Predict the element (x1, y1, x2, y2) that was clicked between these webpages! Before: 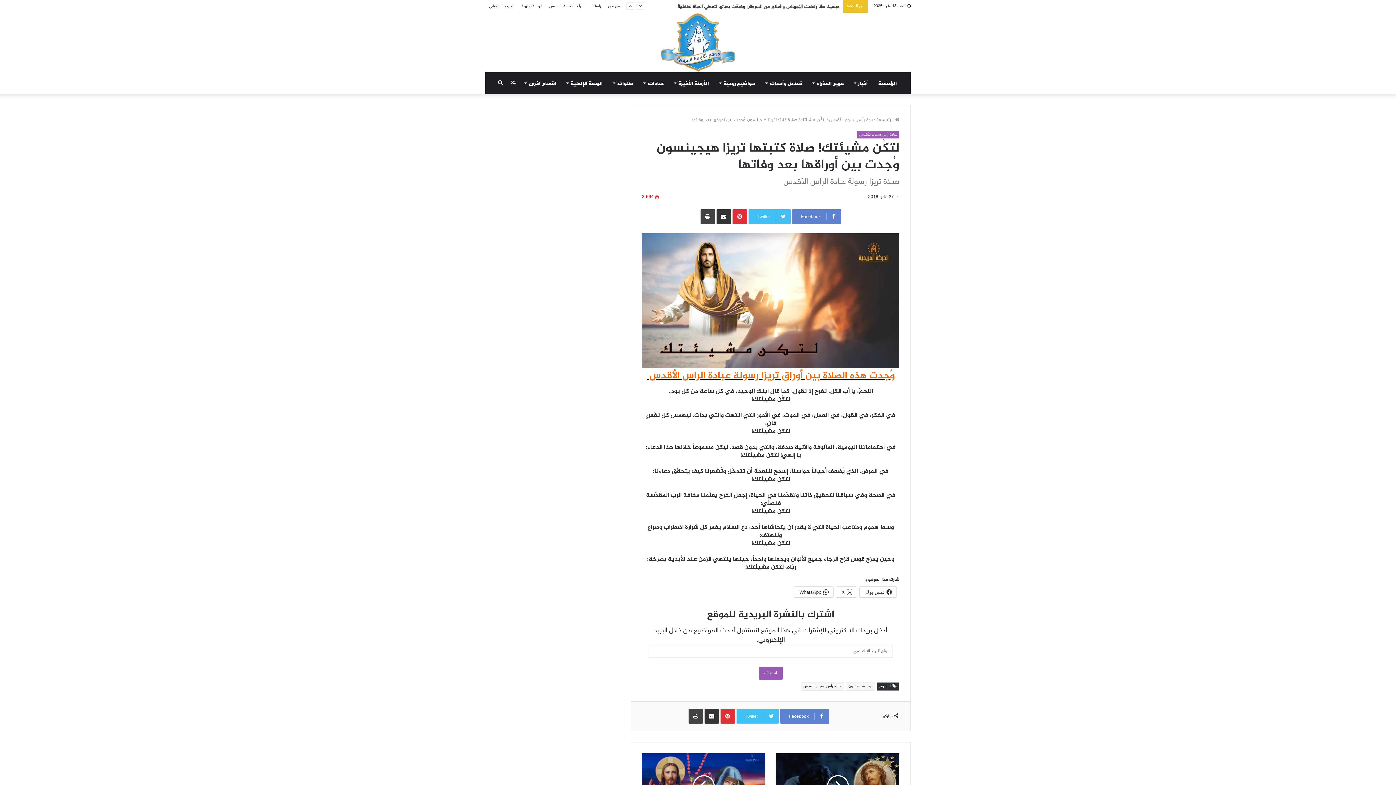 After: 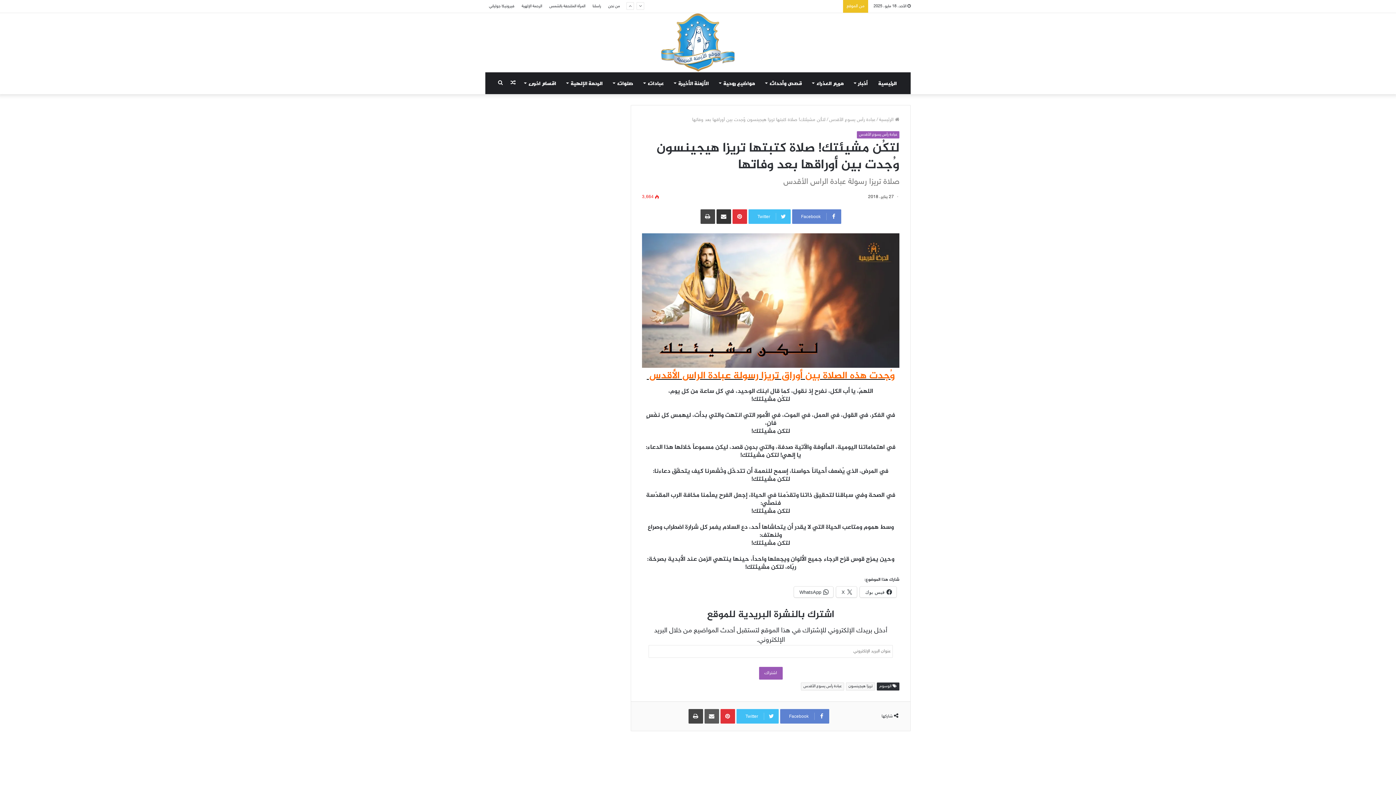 Action: bbox: (704, 709, 719, 724) label: مشاركة عبر البريد